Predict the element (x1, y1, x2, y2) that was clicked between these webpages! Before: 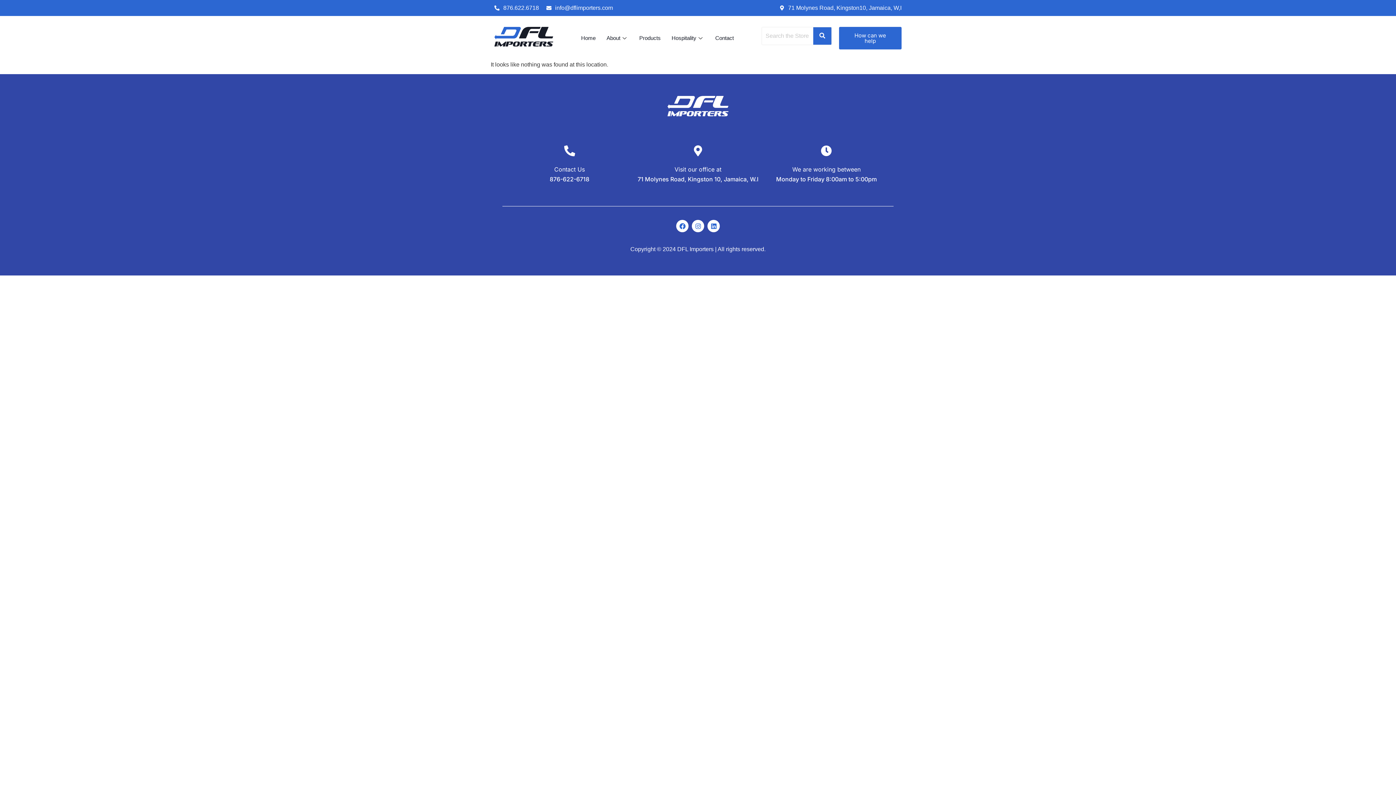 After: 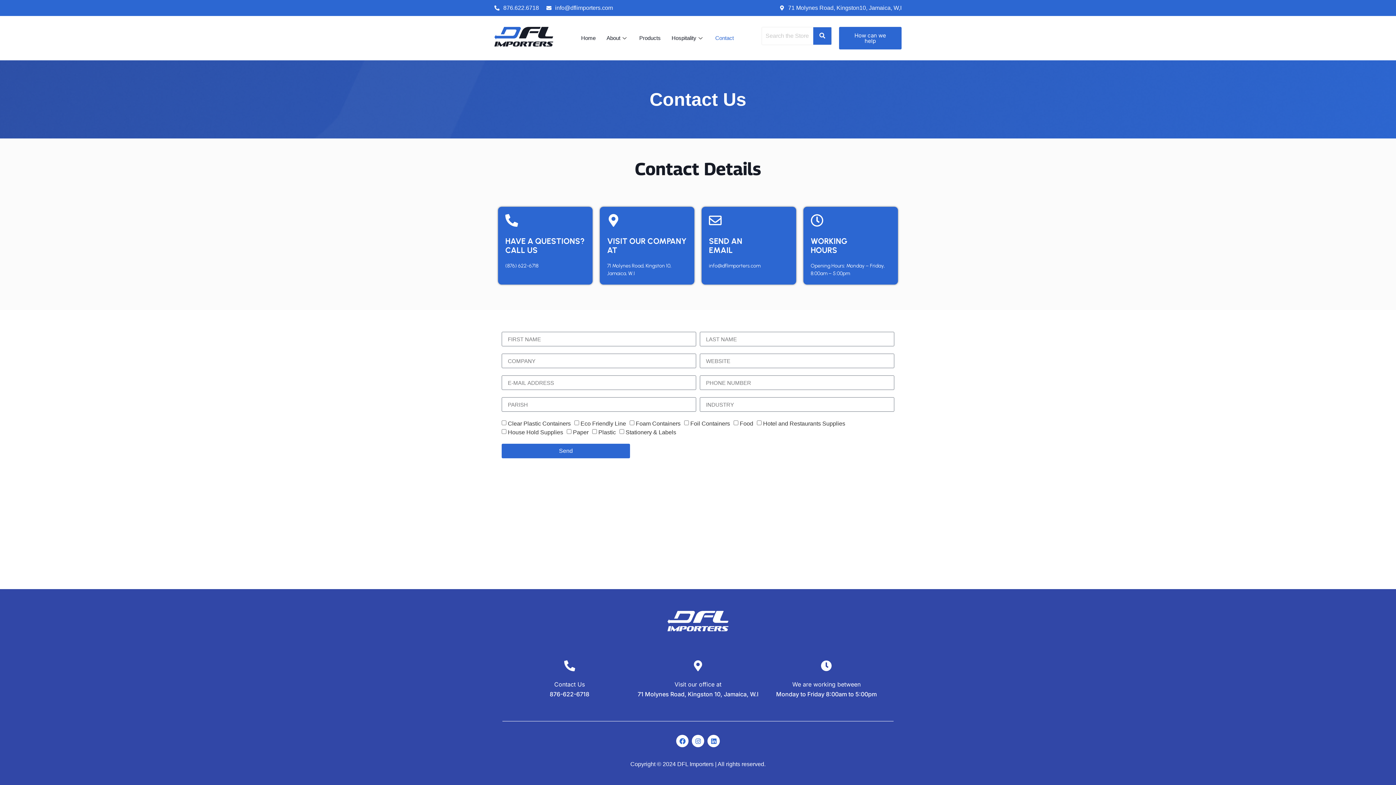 Action: label: How can we help bbox: (839, 26, 901, 49)